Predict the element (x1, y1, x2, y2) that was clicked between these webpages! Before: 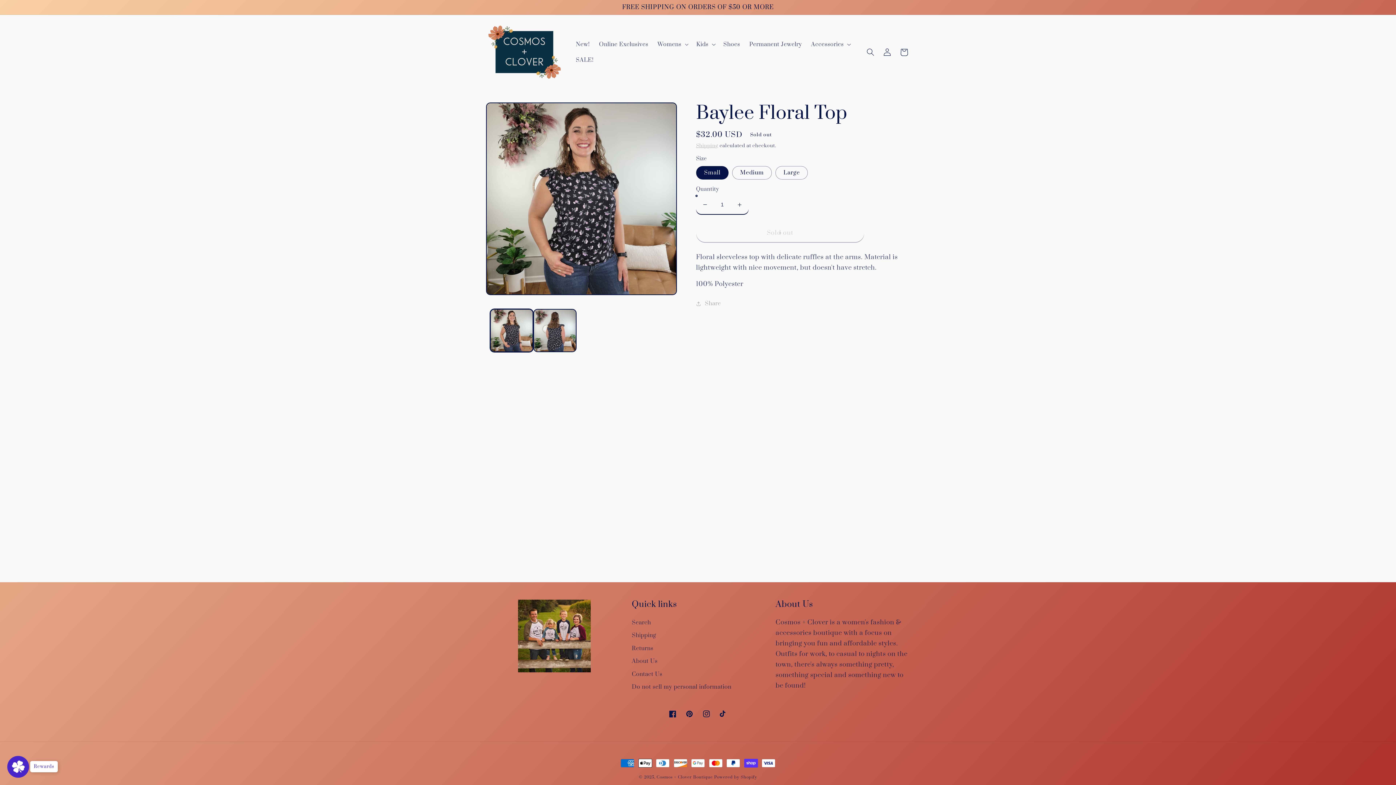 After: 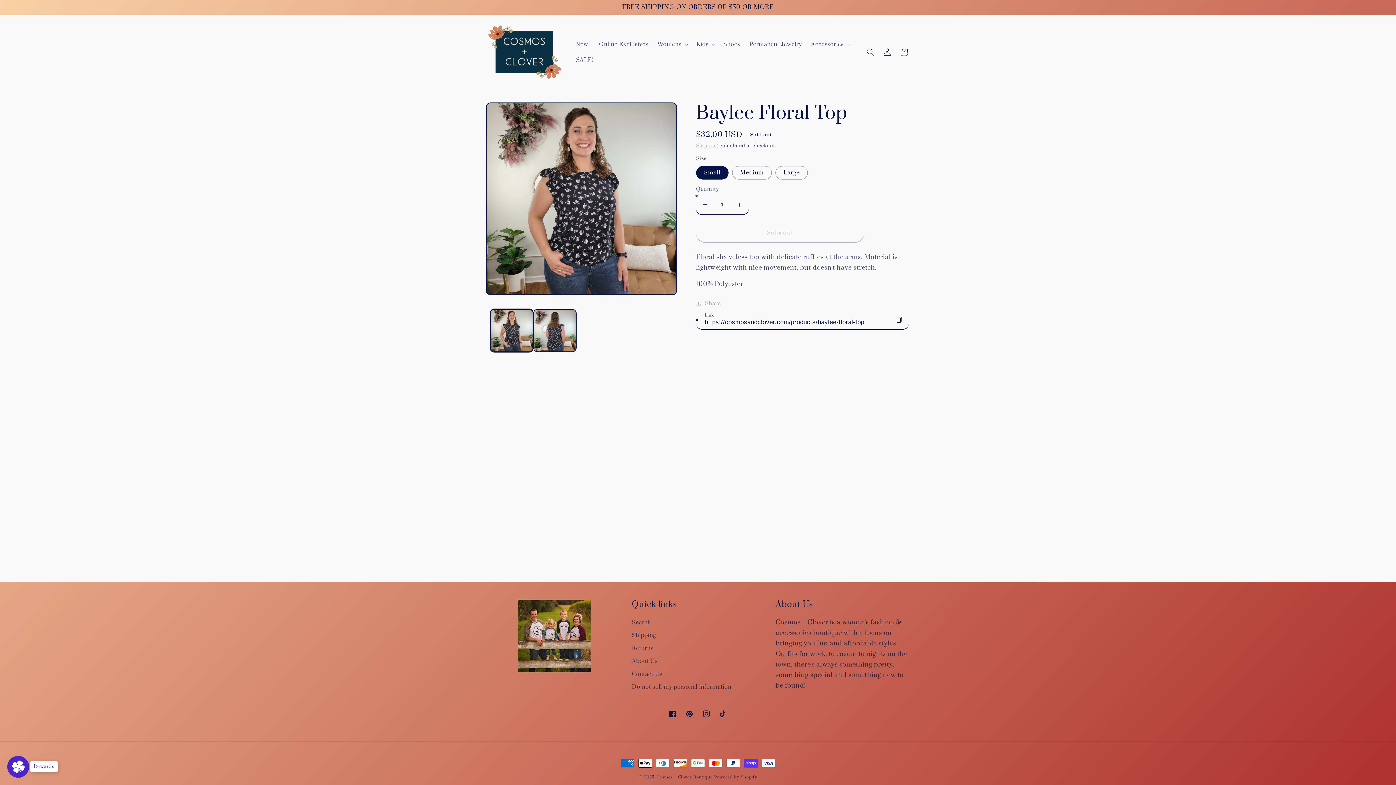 Action: bbox: (696, 299, 721, 308) label: Share